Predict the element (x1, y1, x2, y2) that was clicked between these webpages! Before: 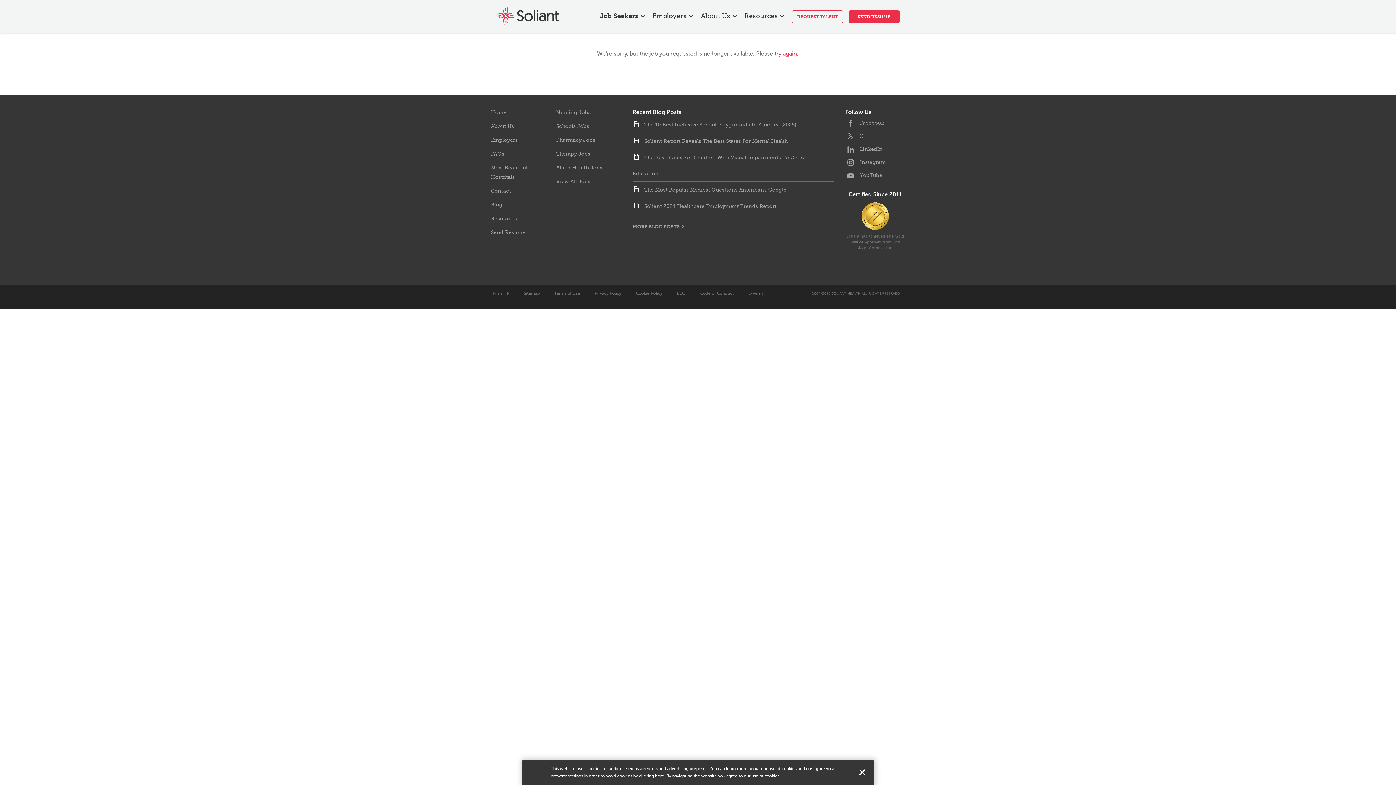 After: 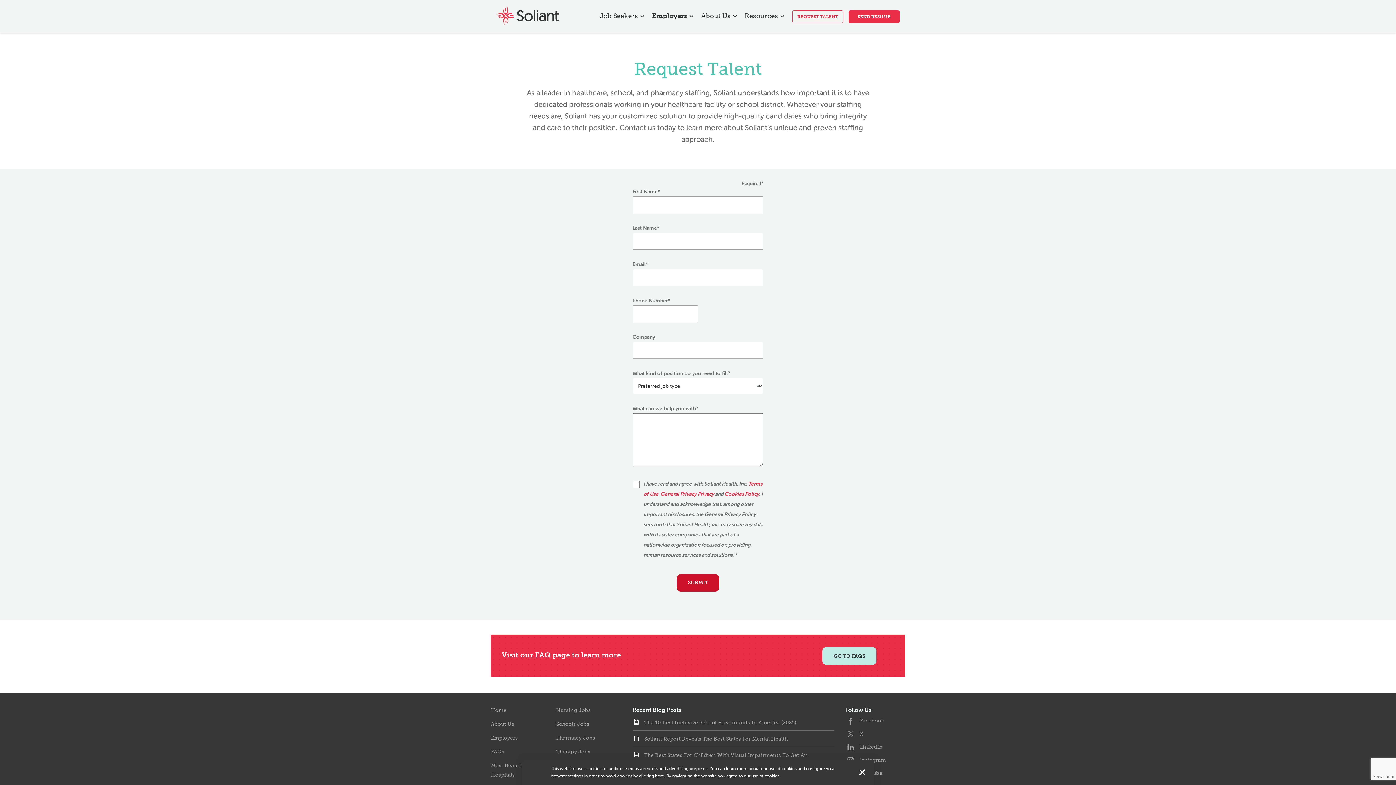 Action: bbox: (792, 10, 843, 23) label: REQUEST TALENT